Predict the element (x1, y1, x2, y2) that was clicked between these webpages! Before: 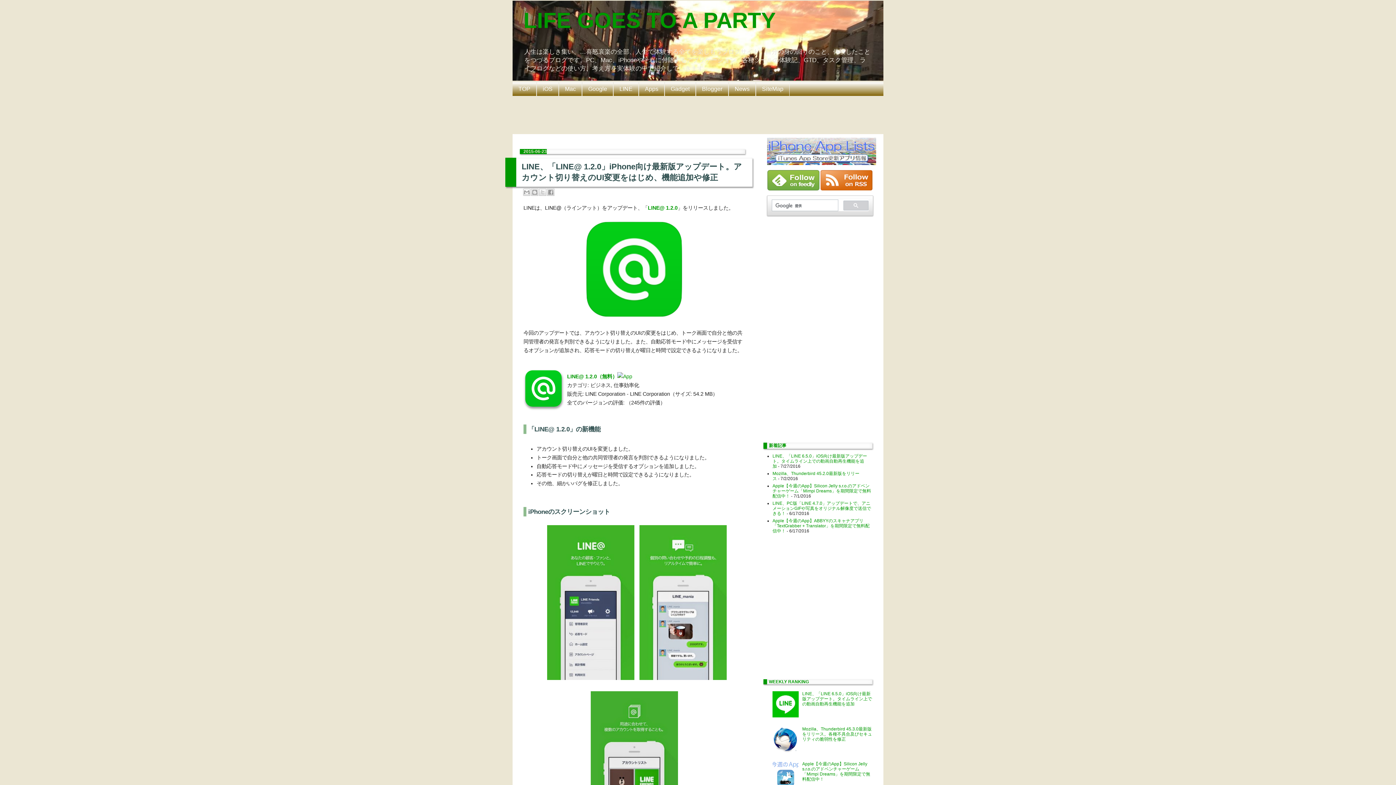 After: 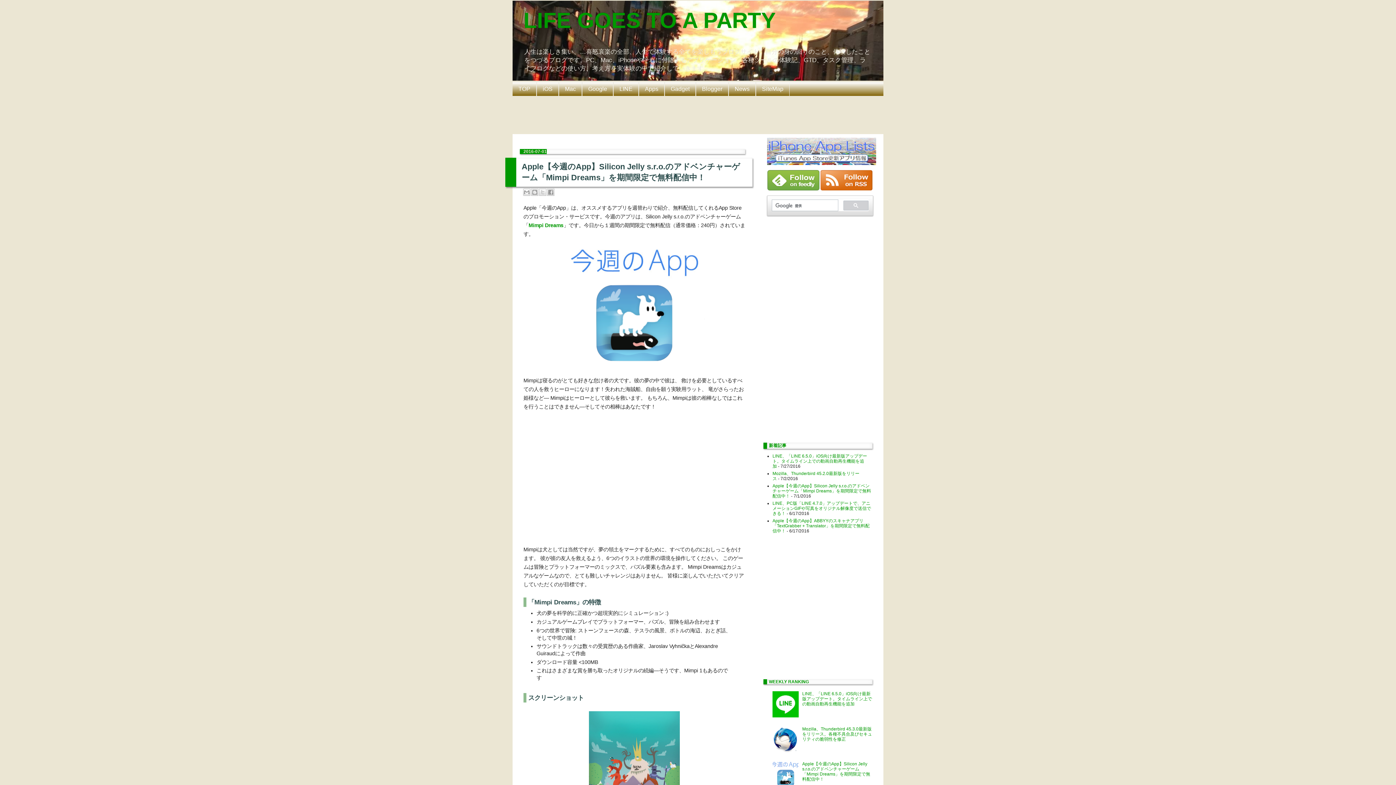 Action: label: Apple【今週のApp】Silicon Jelly s.r.o.のアドベンチャーゲーム「Mimpi Dreams」を期間限定で無料配信中！ bbox: (802, 761, 870, 782)